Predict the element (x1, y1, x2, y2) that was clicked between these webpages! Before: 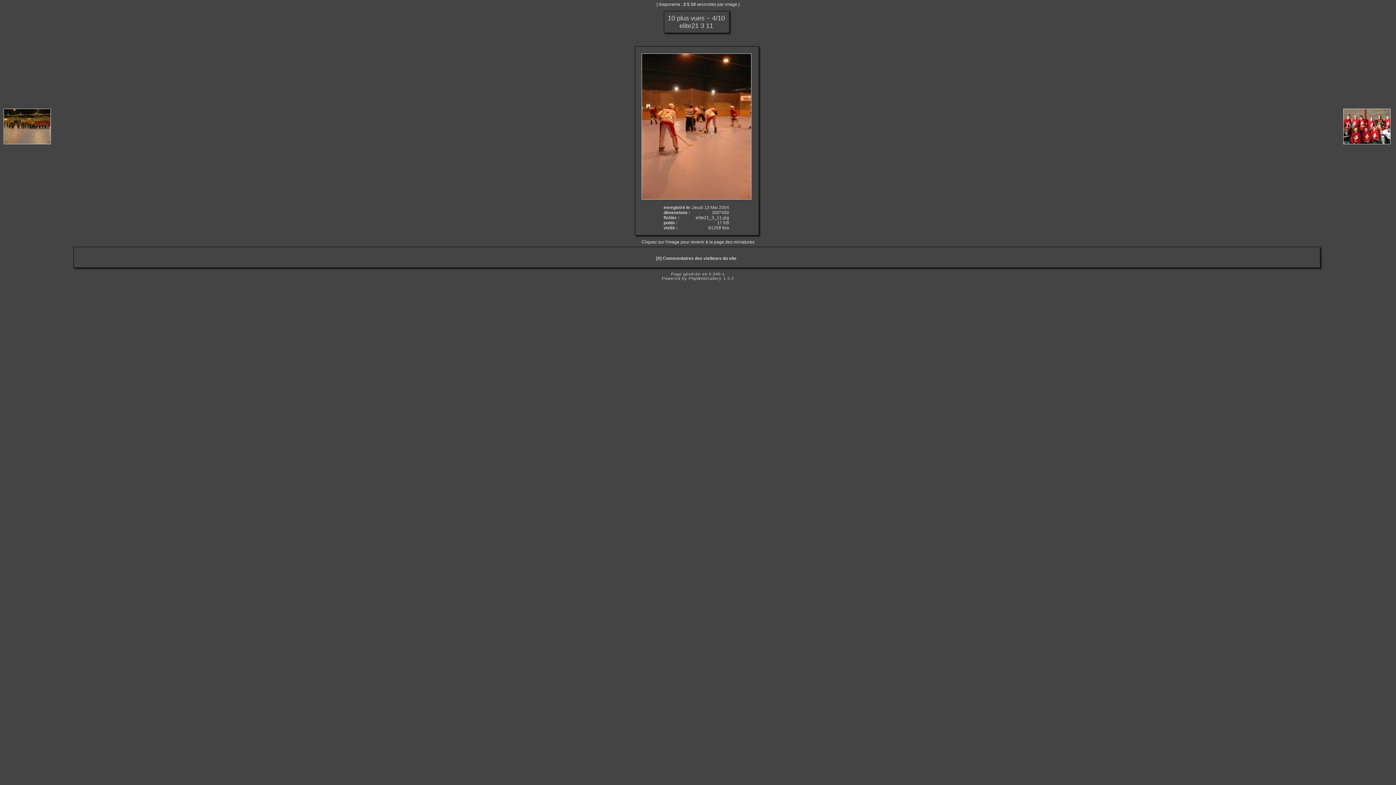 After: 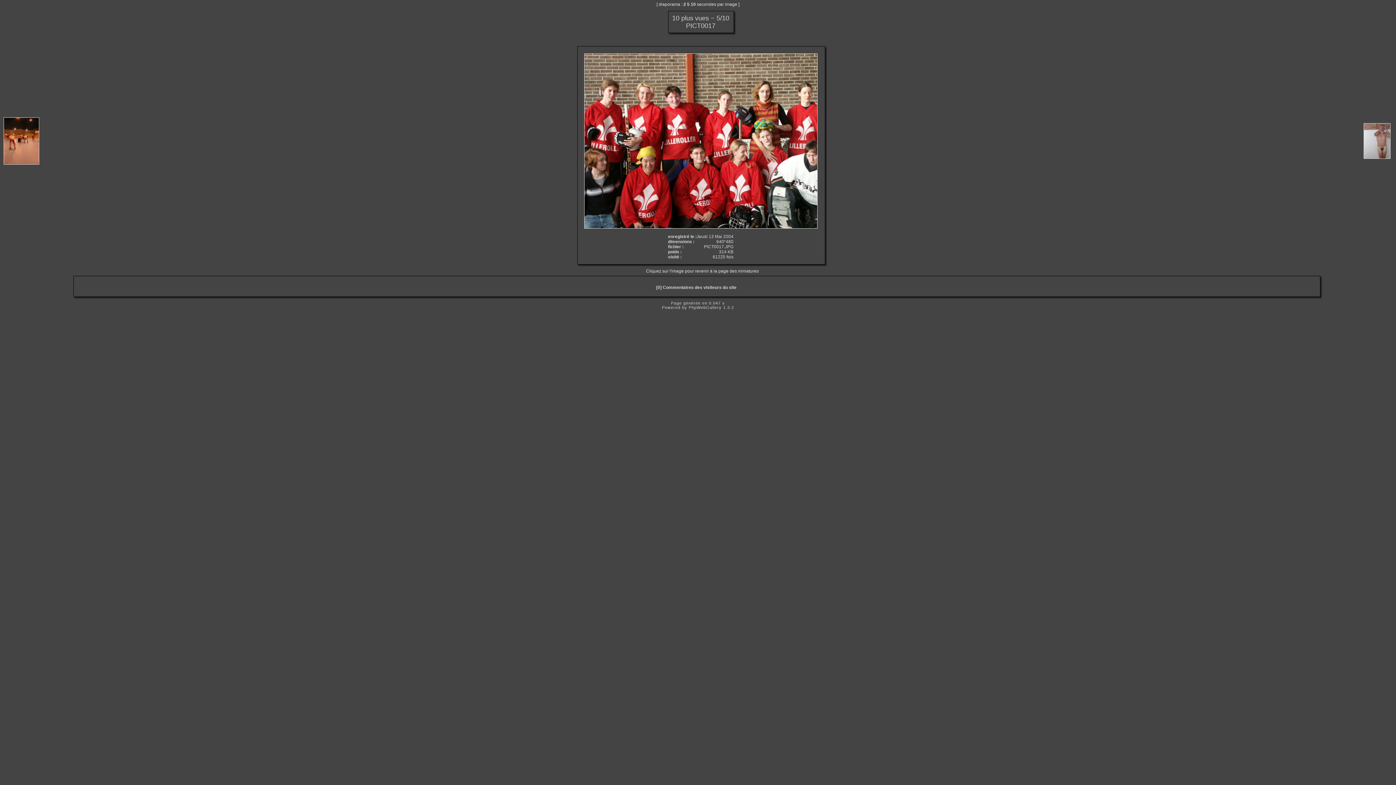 Action: bbox: (1341, 140, 1394, 145)